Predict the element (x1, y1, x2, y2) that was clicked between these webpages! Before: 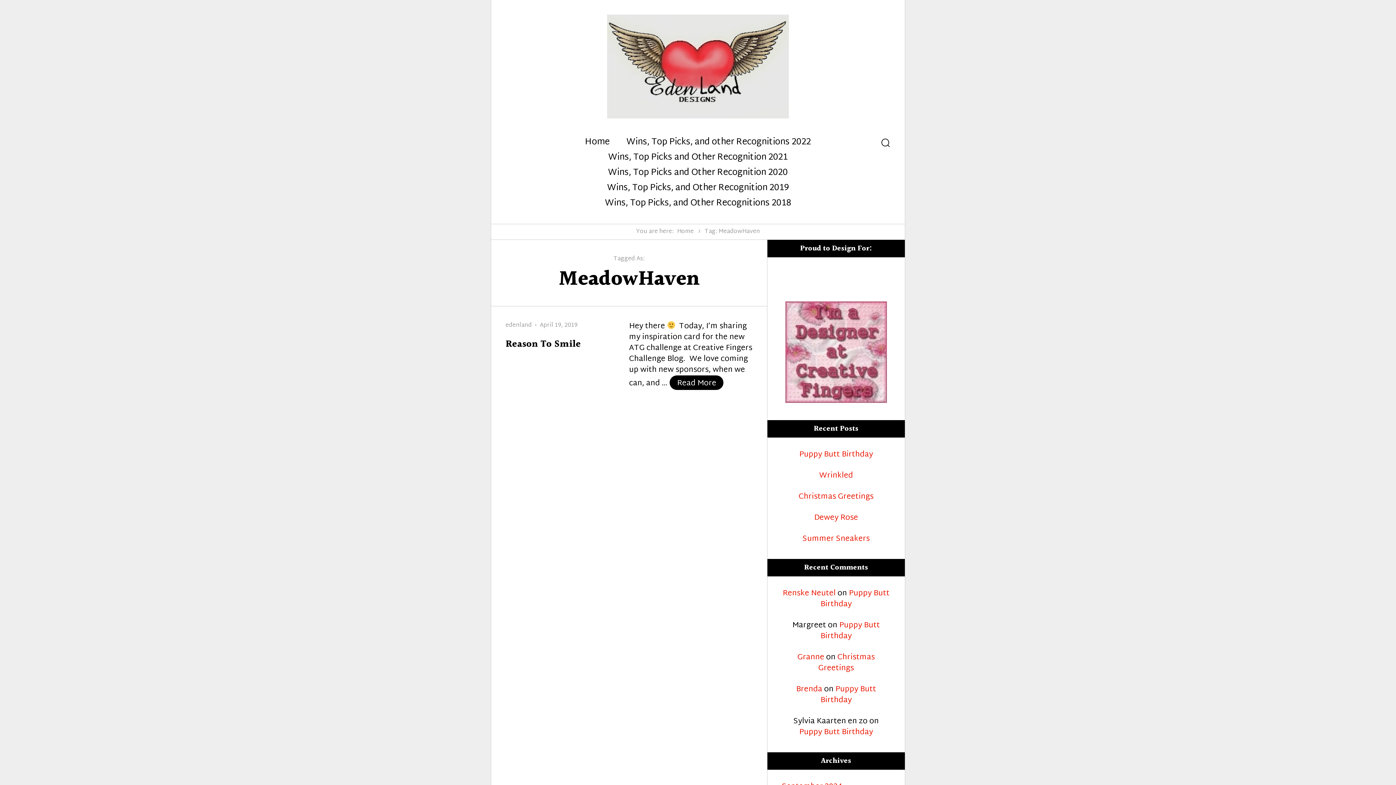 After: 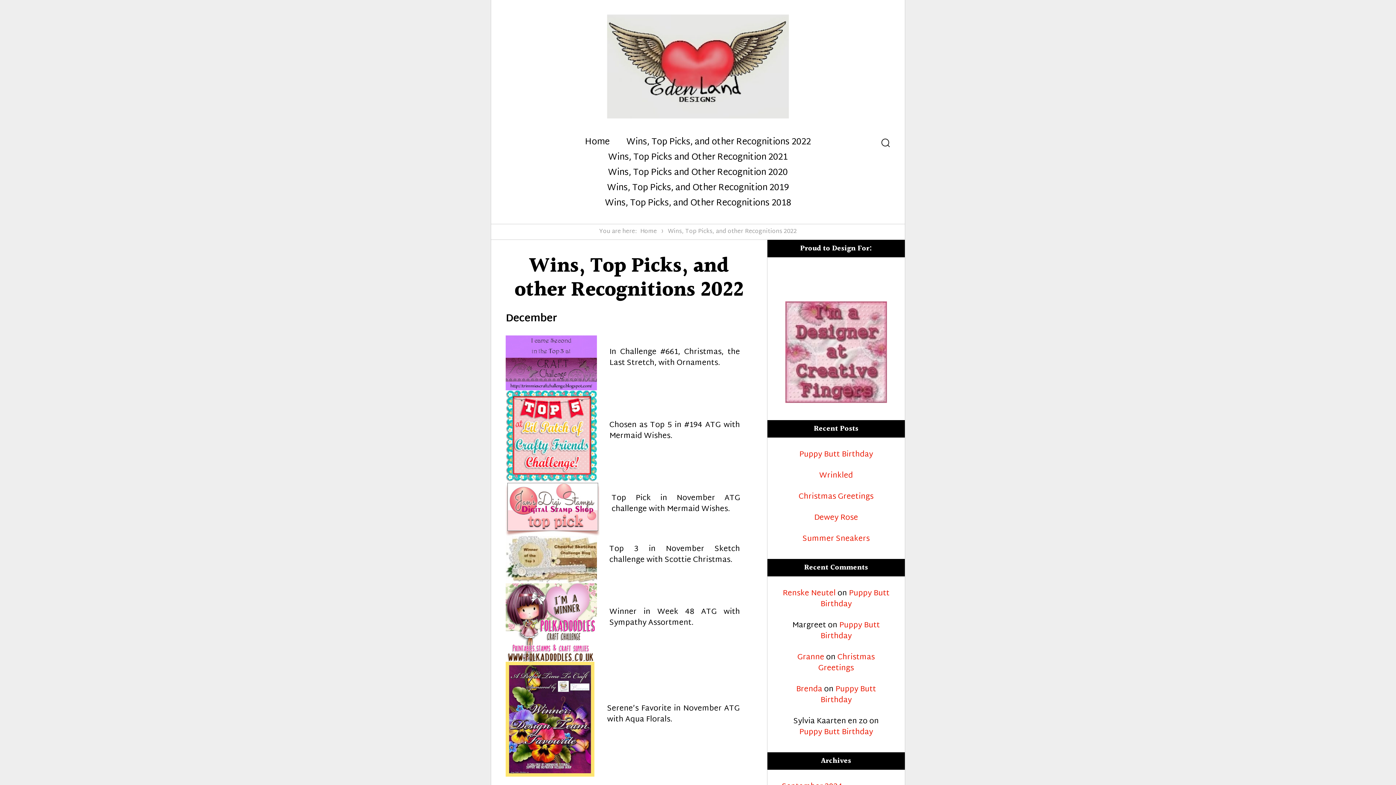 Action: bbox: (626, 136, 811, 148) label: Wins, Top Picks, and other Recognitions 2022